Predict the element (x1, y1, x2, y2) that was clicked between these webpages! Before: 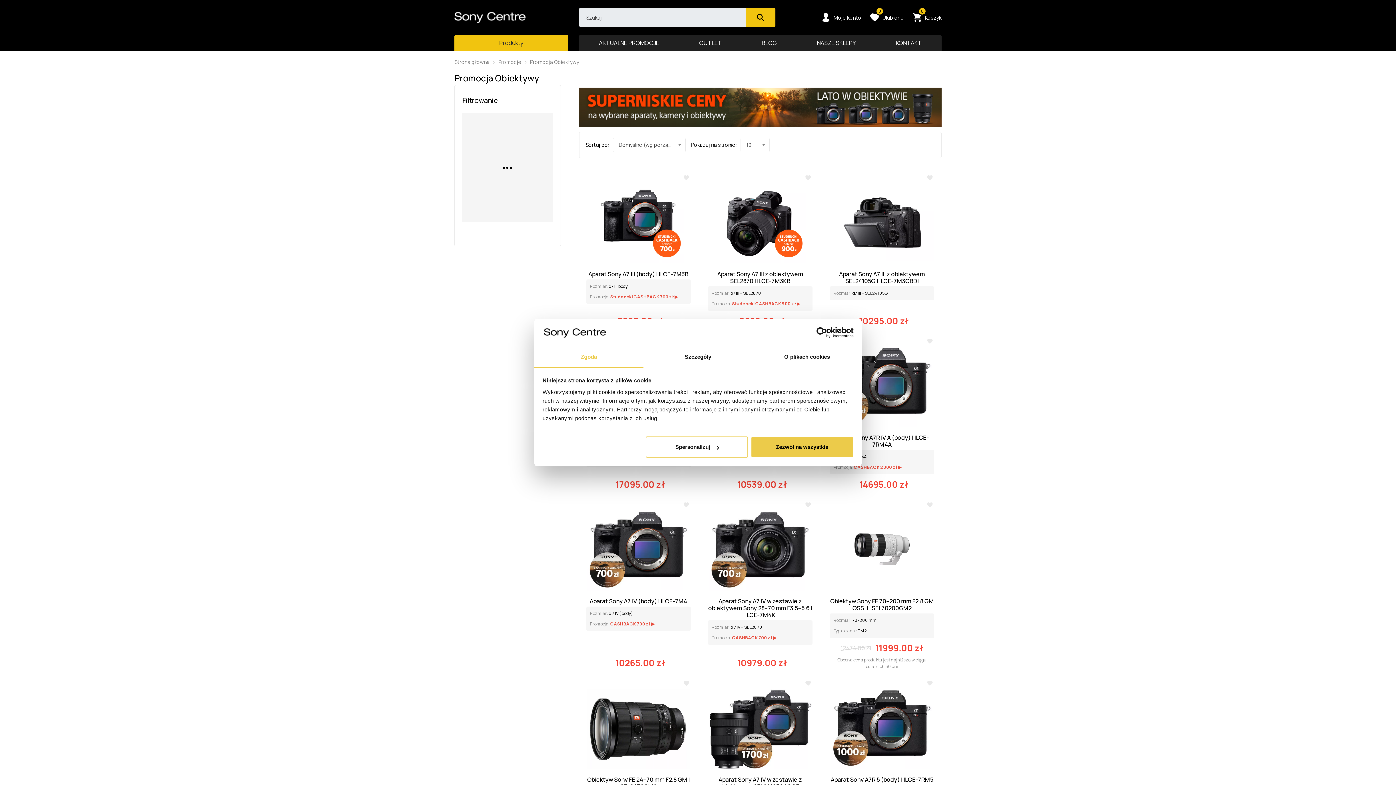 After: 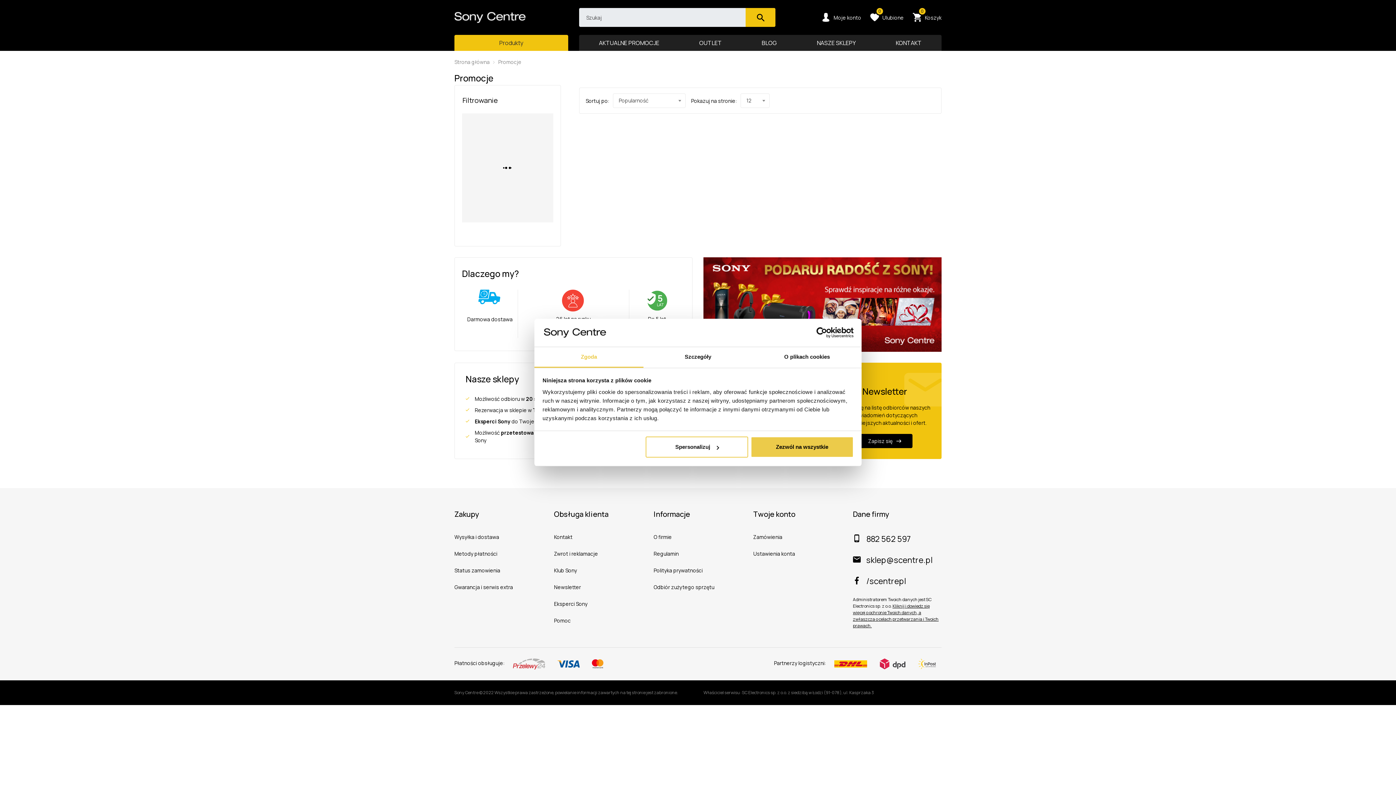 Action: bbox: (498, 58, 521, 65) label: Promocje